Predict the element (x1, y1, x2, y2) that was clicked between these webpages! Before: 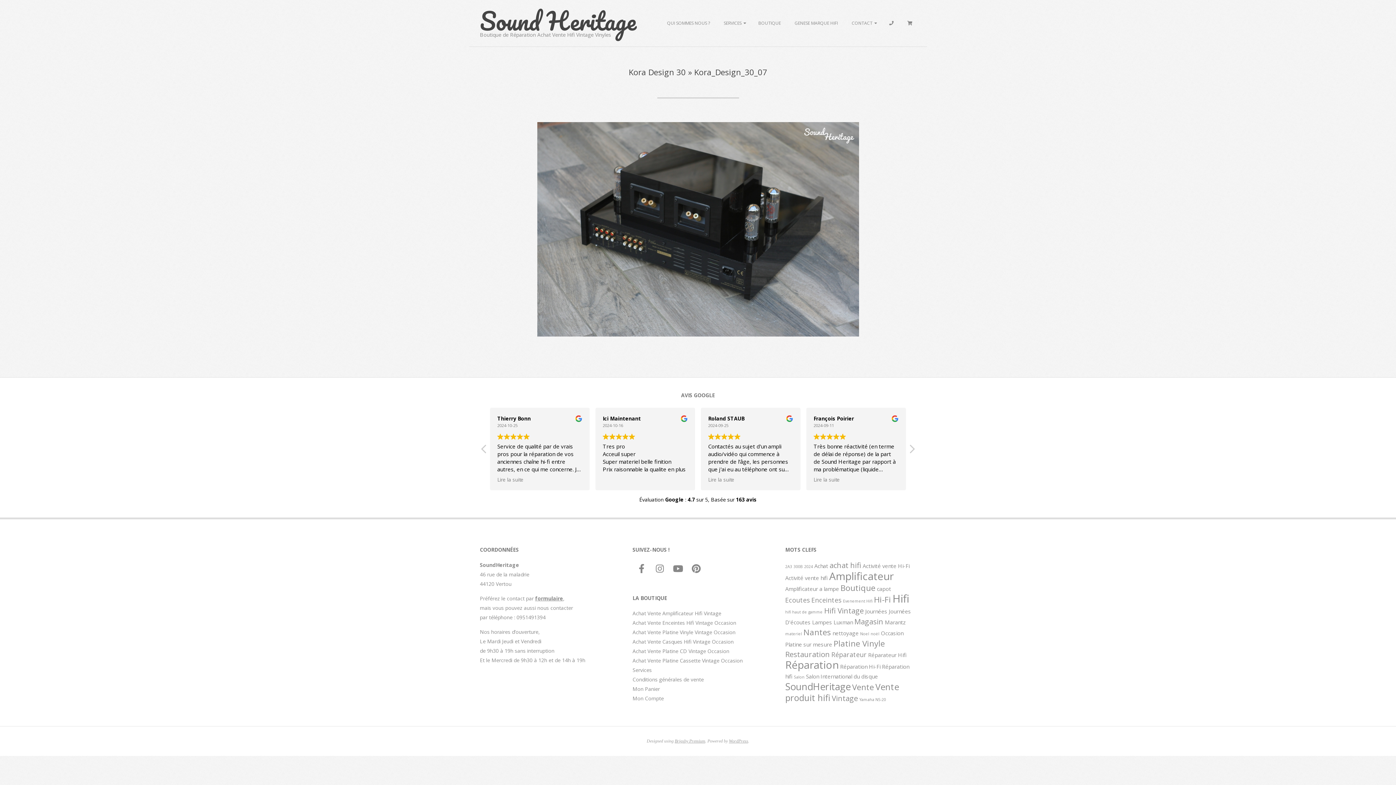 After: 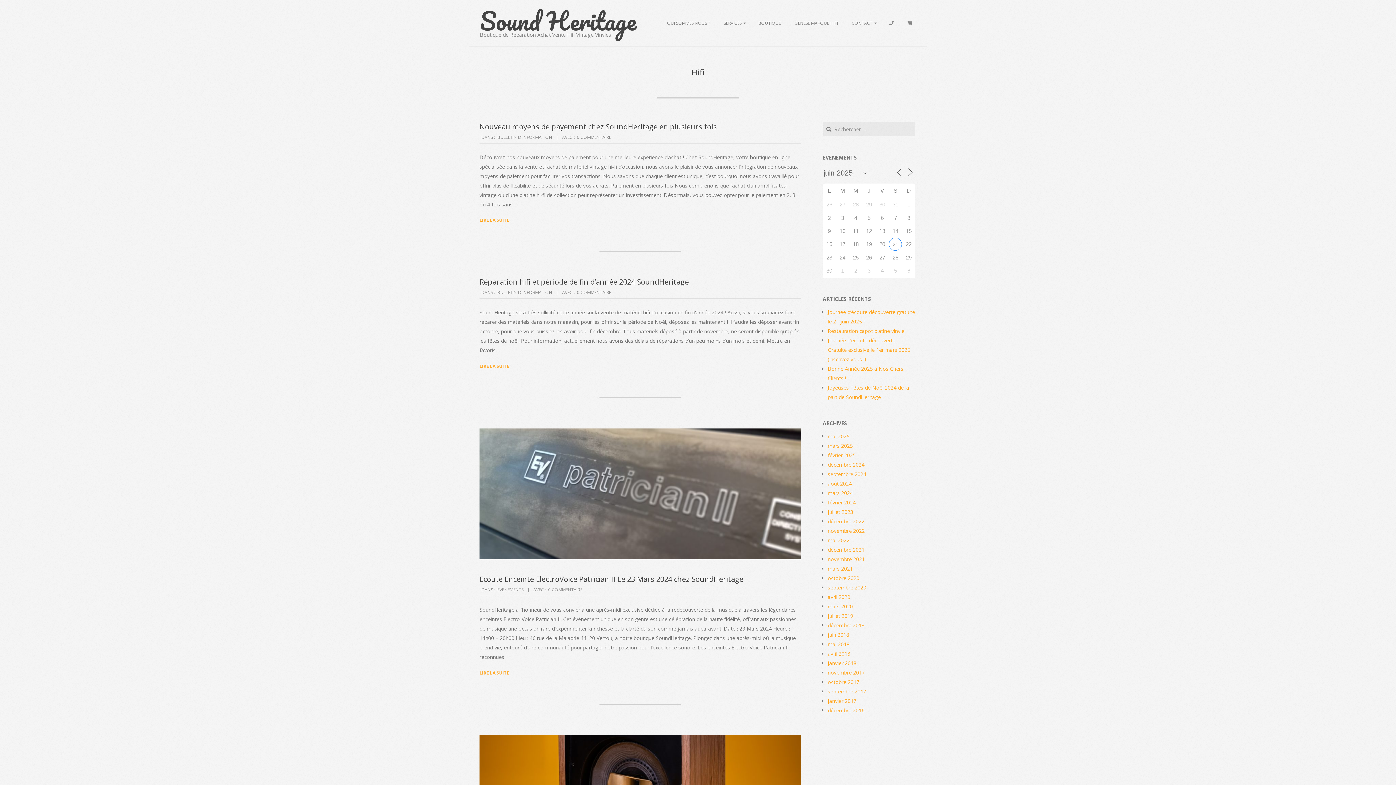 Action: label: Hifi (11 éléments) bbox: (892, 591, 909, 606)